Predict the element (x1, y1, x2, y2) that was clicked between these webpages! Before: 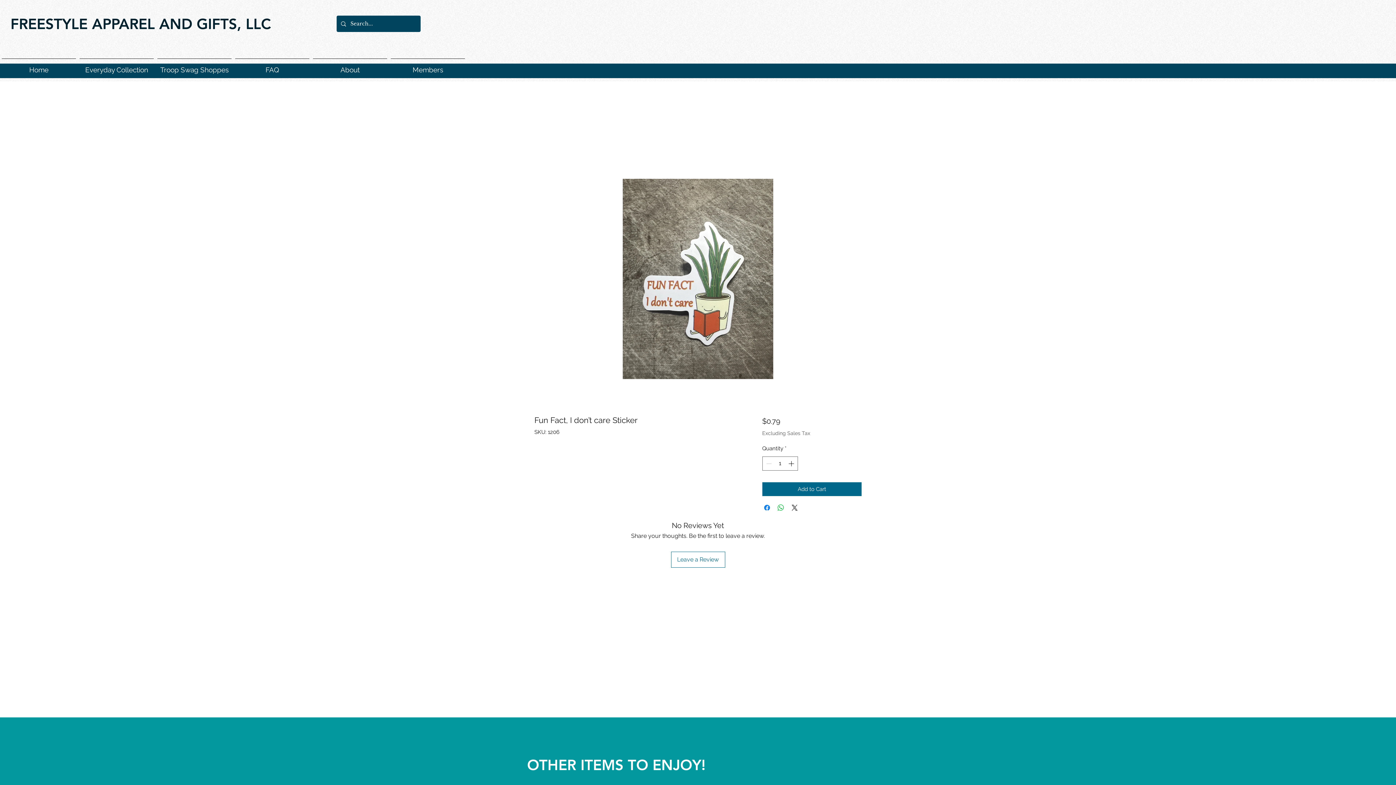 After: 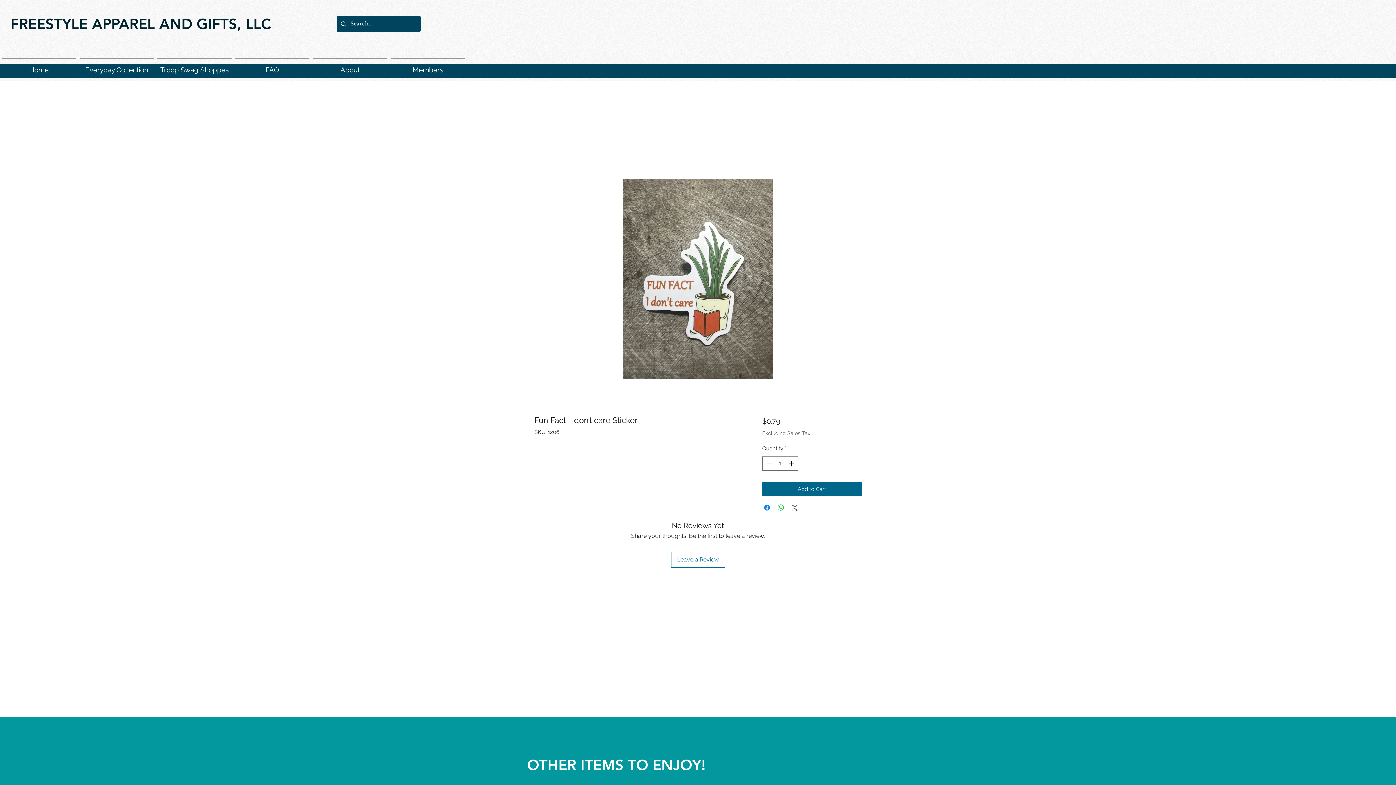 Action: bbox: (790, 503, 799, 512) label: Share on X